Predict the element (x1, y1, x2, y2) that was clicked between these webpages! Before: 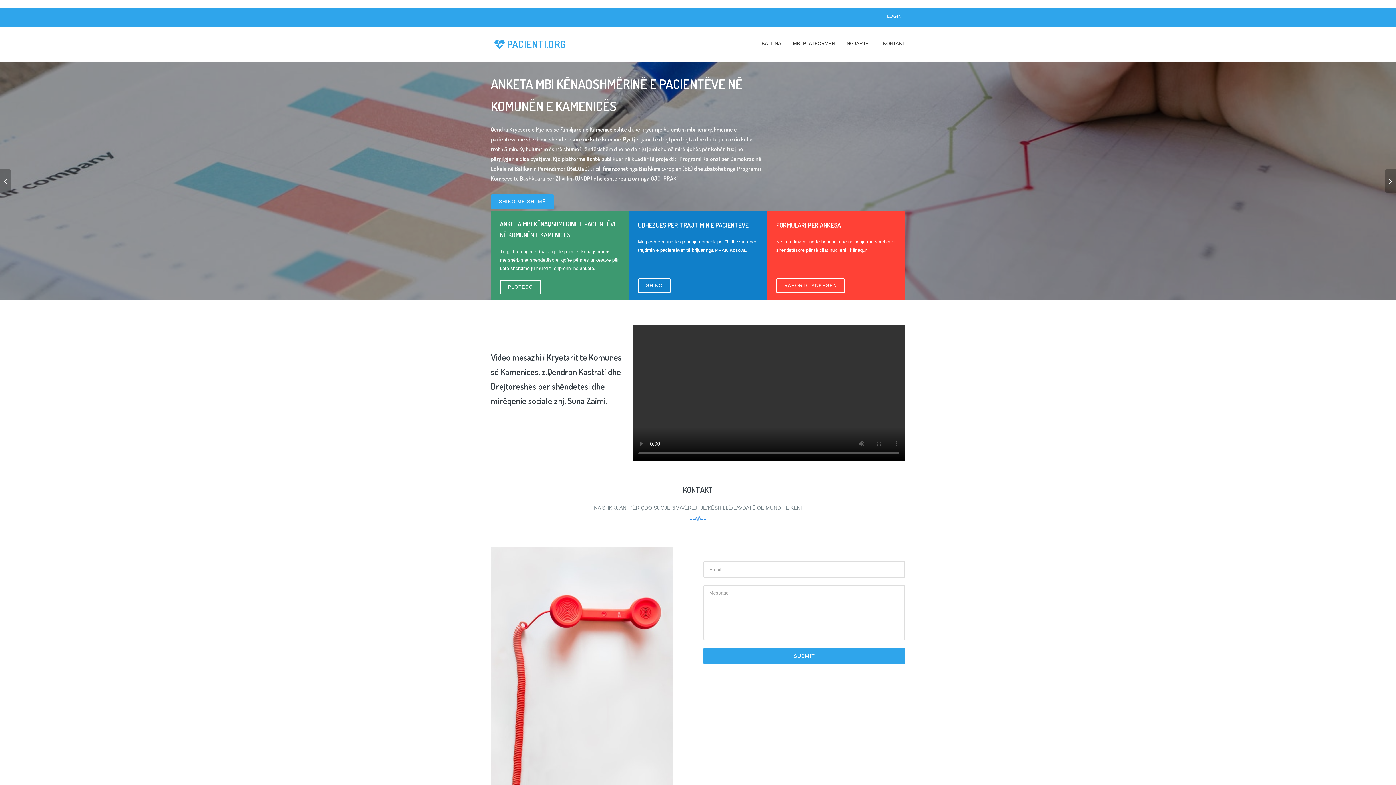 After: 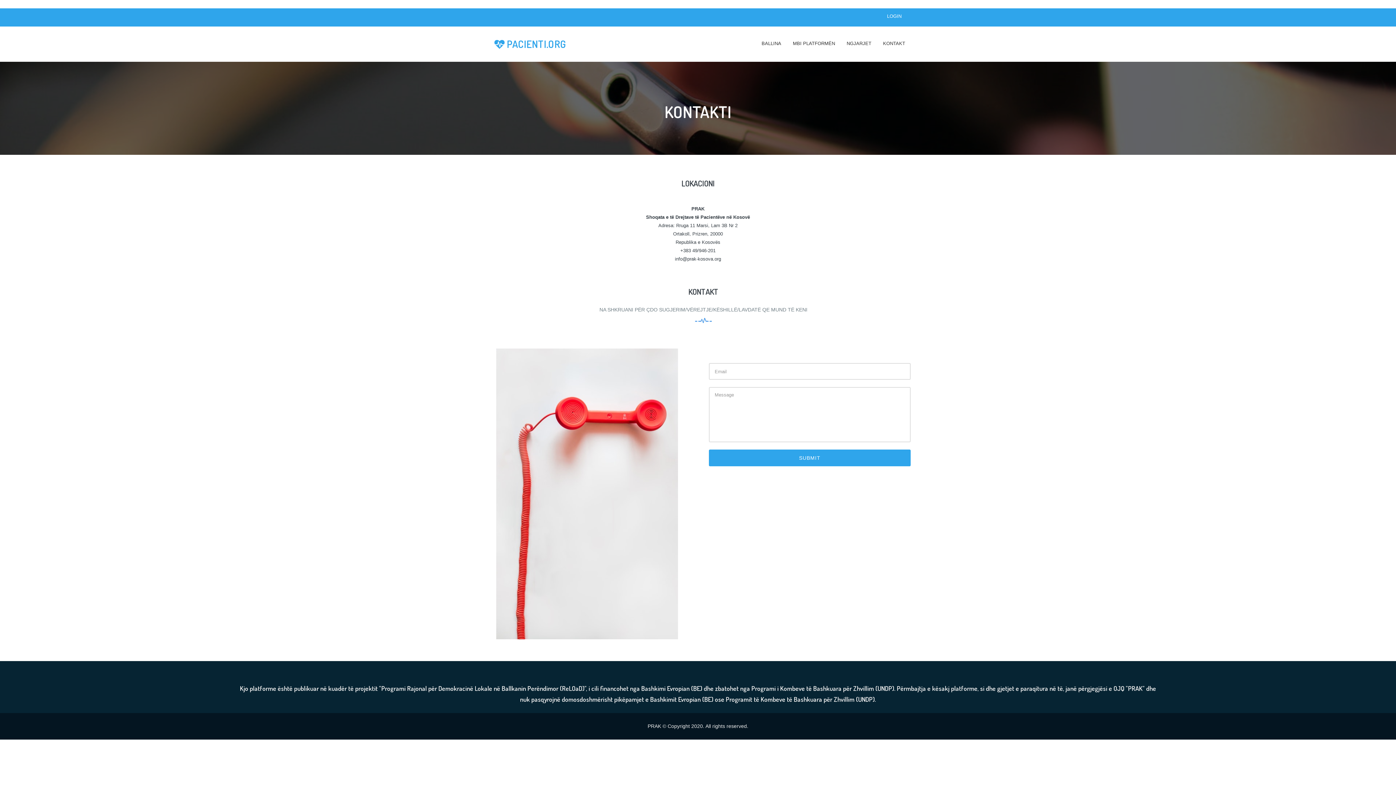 Action: bbox: (877, 32, 905, 54) label: KONTAKT